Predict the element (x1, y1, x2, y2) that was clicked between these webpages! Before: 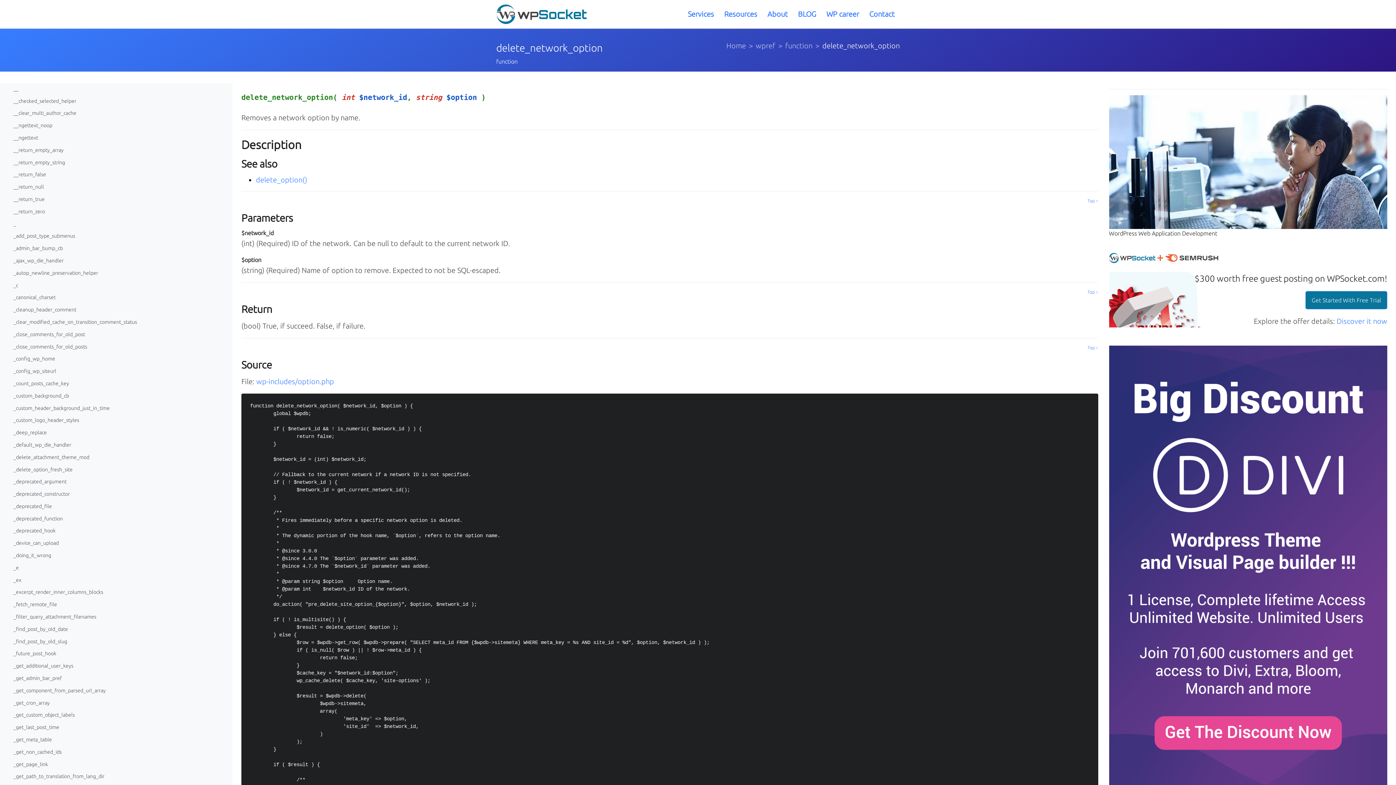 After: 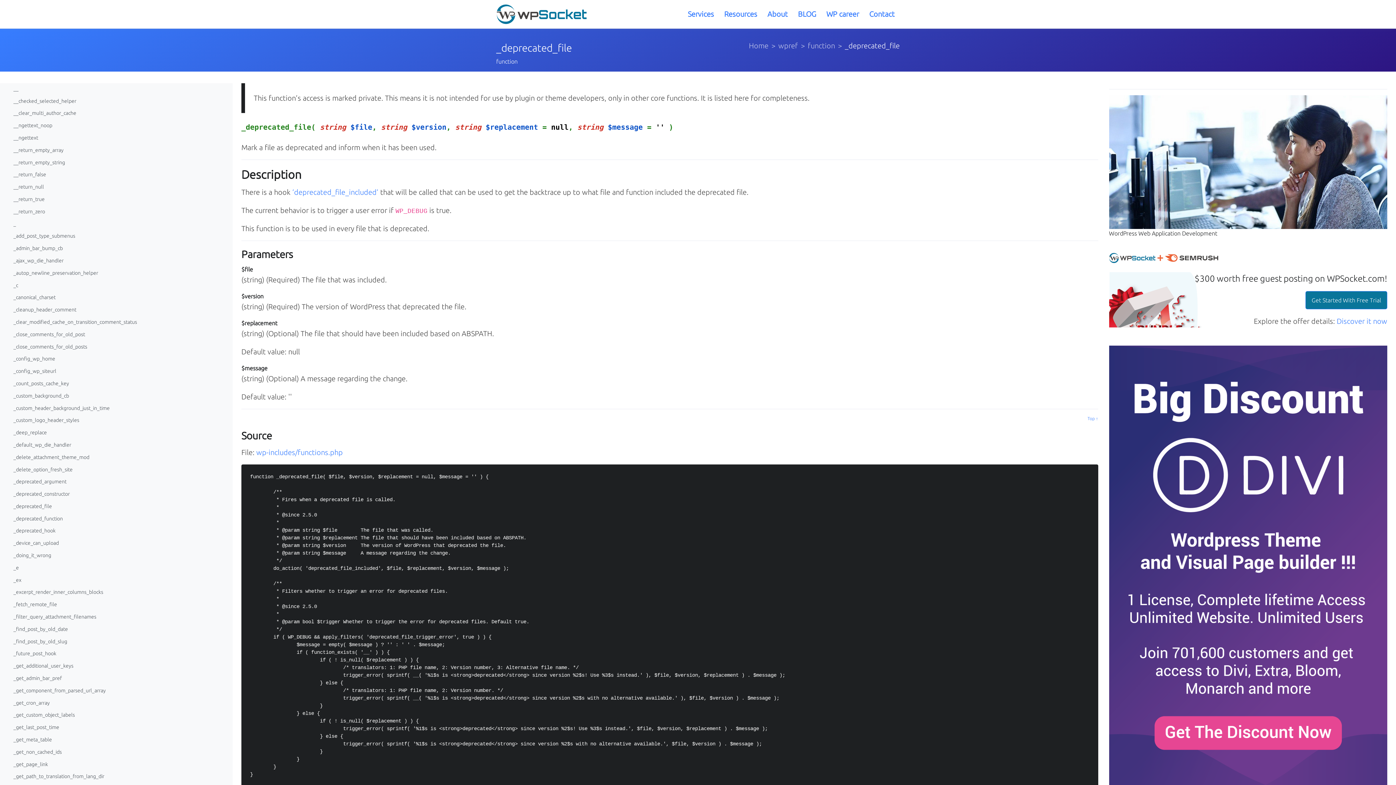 Action: bbox: (5, 501, 227, 513) label: _deprecated_file